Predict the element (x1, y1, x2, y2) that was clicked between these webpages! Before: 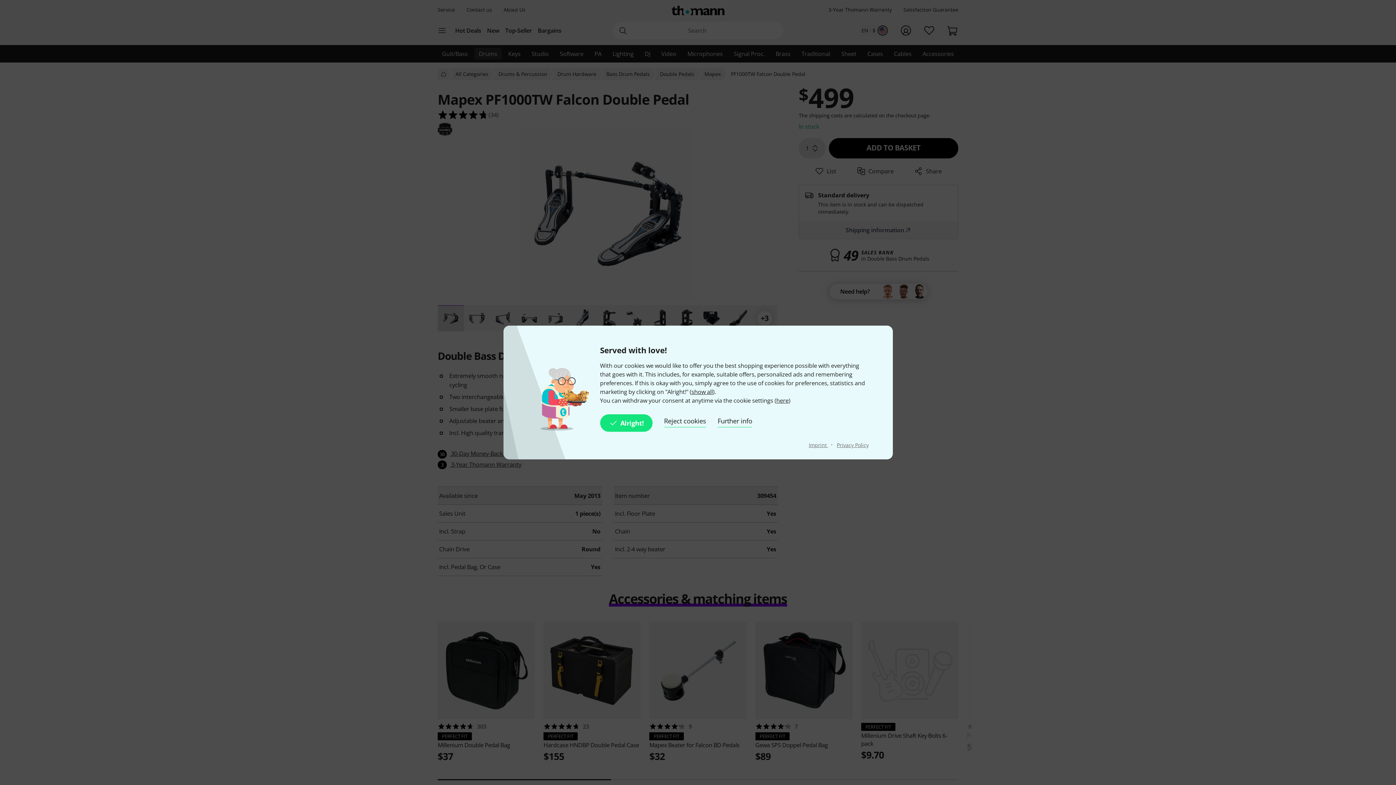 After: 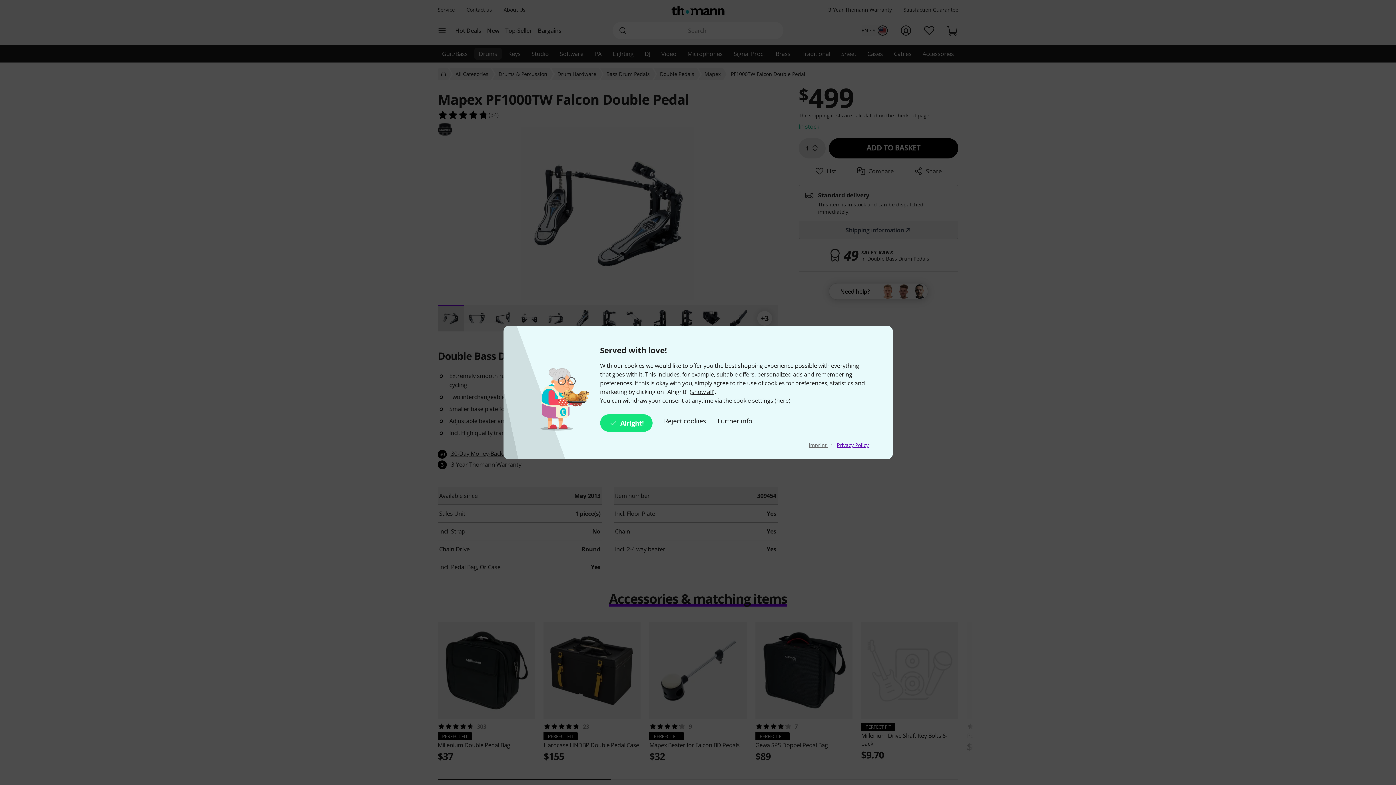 Action: bbox: (837, 441, 868, 448) label: Privacy Policy